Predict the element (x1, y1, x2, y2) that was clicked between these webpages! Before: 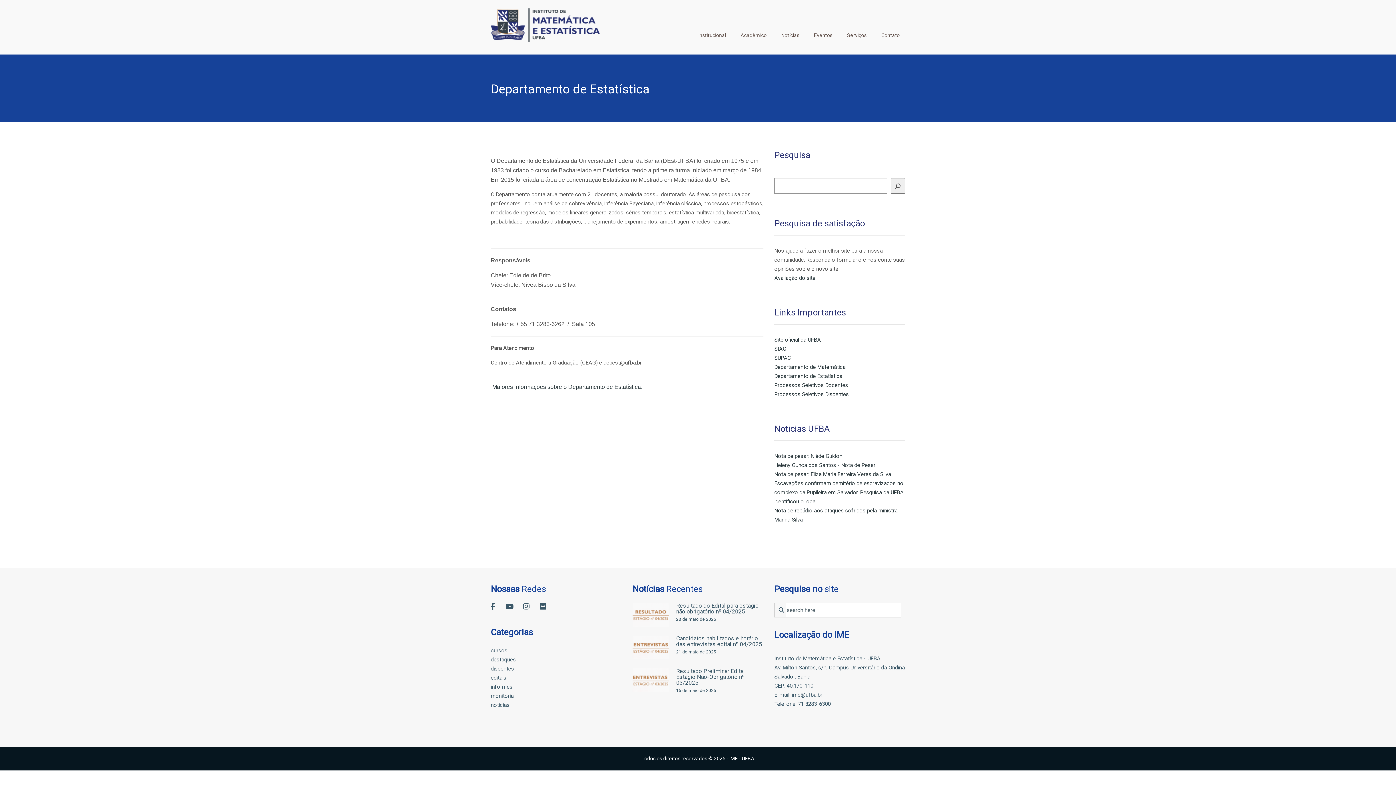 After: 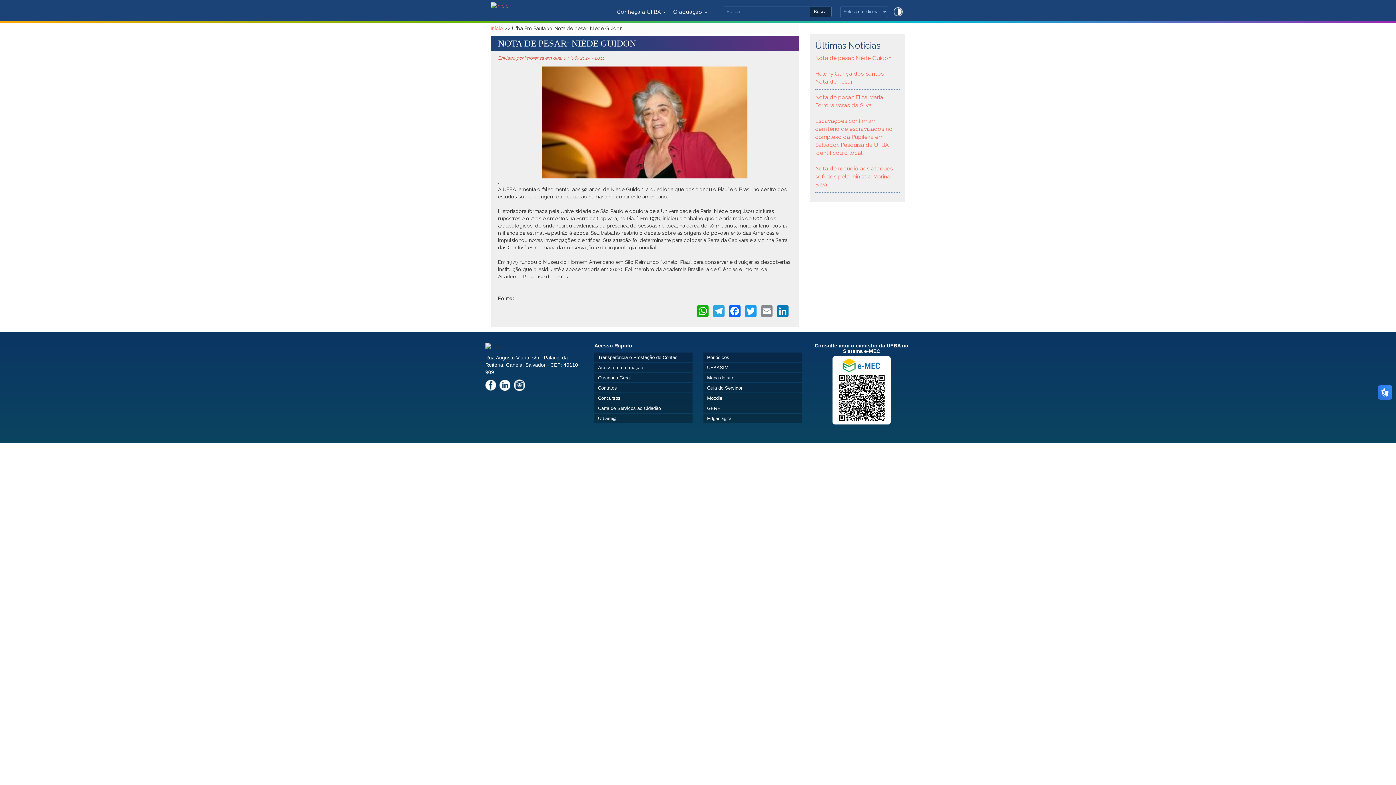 Action: bbox: (774, 453, 842, 459) label: Nota de pesar: Niède Guidon